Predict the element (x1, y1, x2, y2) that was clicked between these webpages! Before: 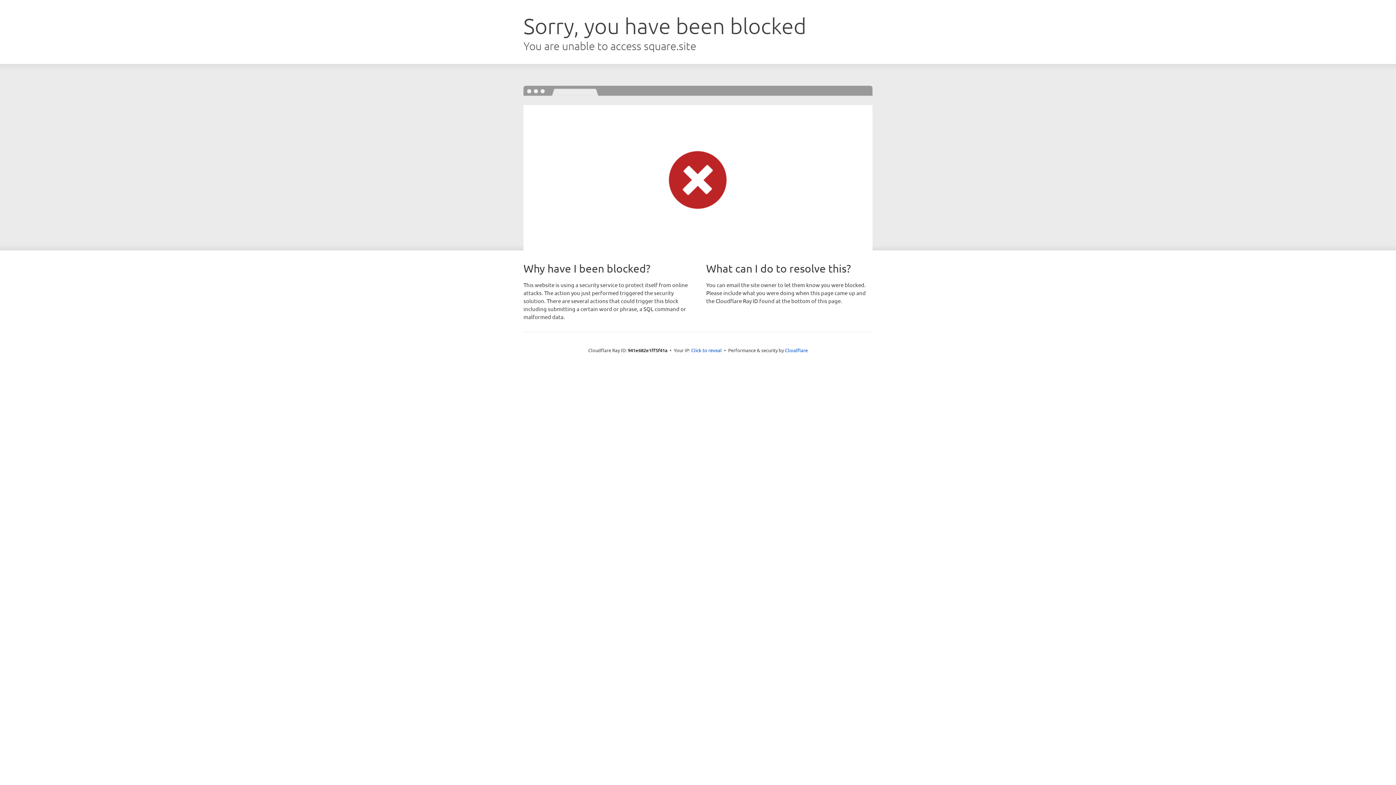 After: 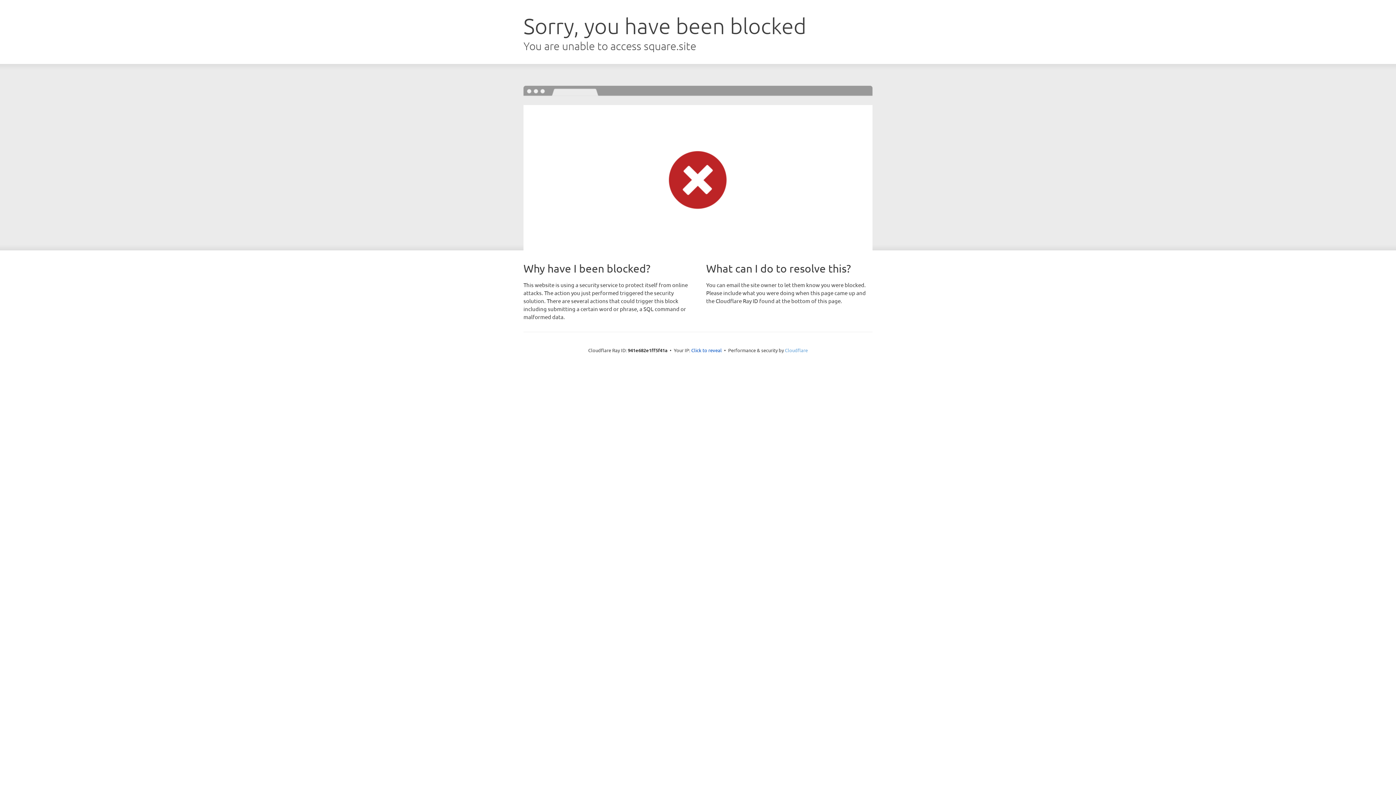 Action: label: Cloudflare bbox: (785, 347, 808, 353)